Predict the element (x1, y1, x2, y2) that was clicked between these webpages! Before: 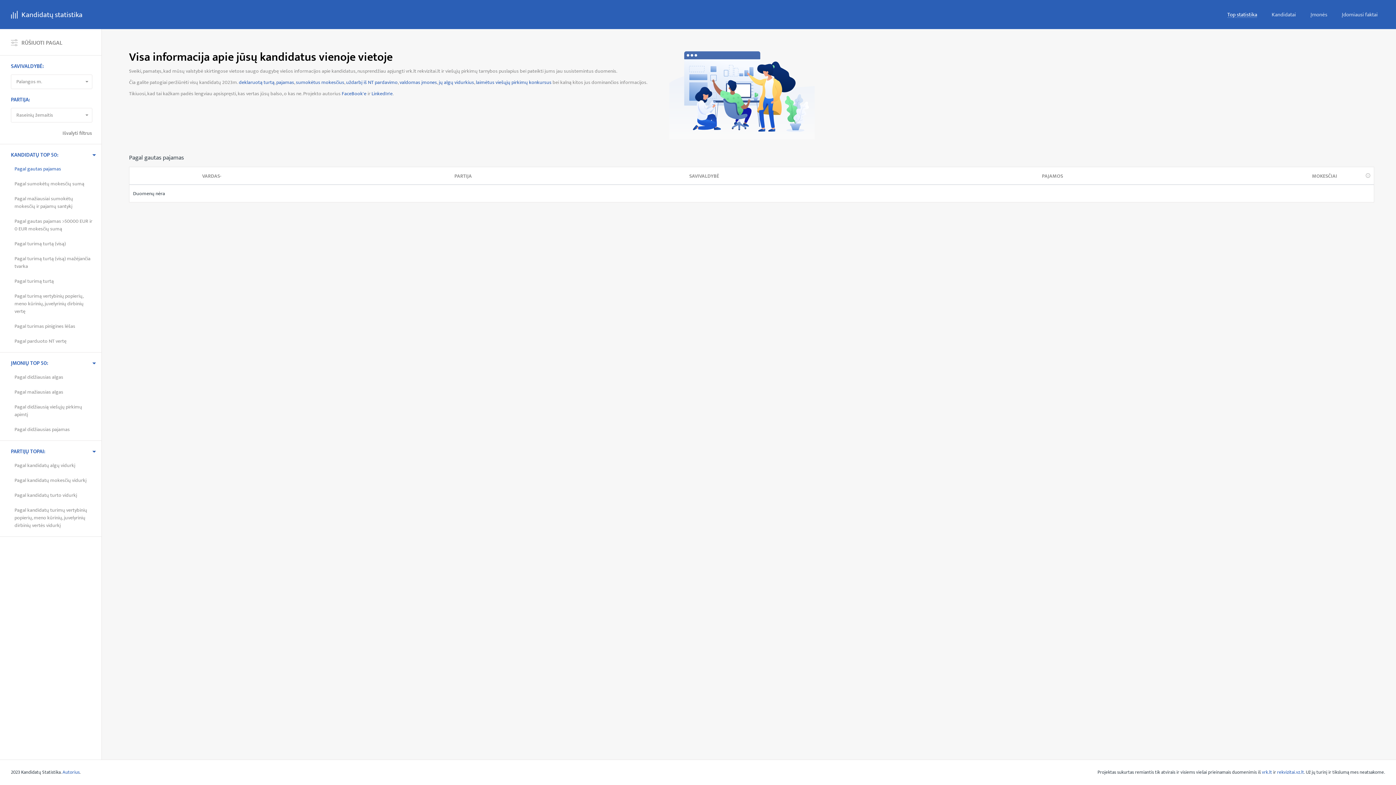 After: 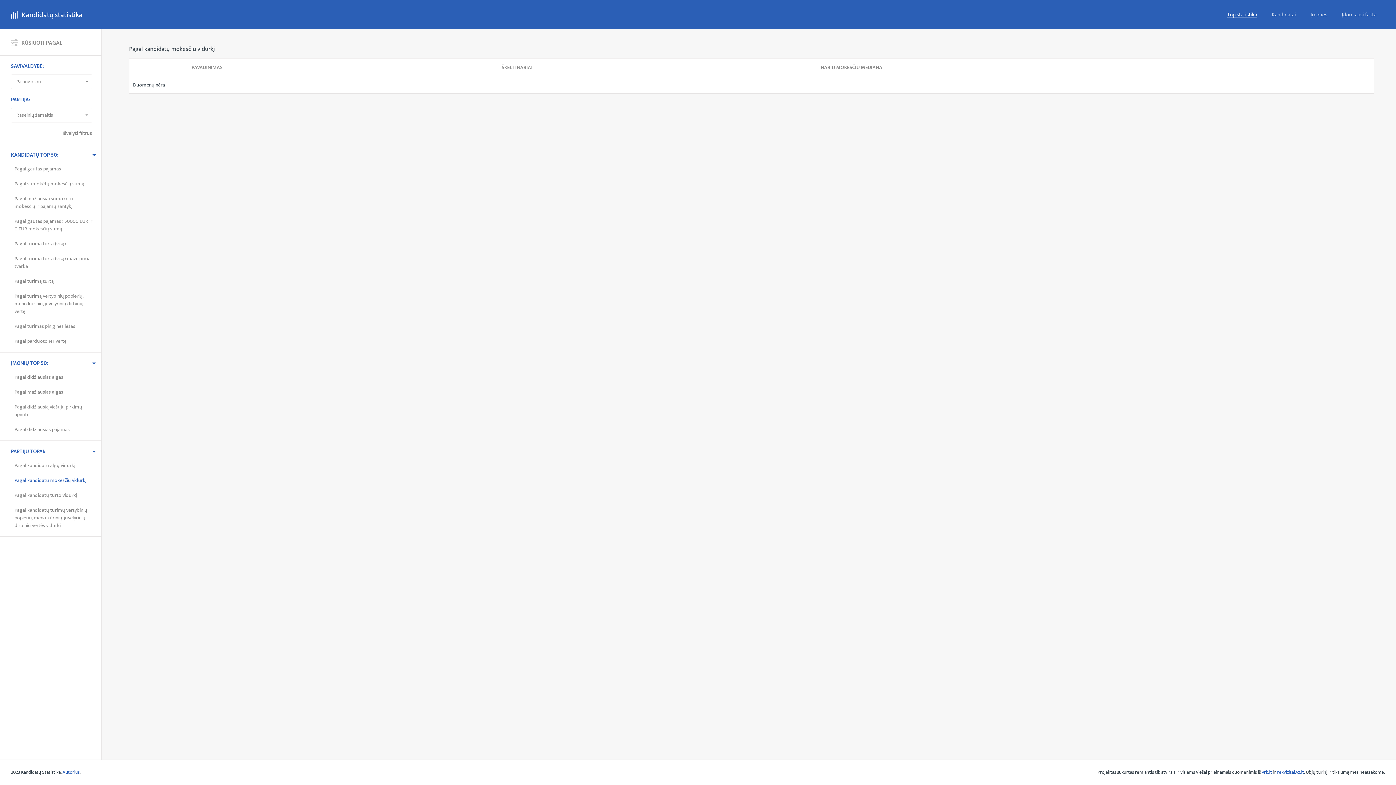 Action: label: Pagal kandidatų mokesčių vidurkį bbox: (14, 473, 86, 488)